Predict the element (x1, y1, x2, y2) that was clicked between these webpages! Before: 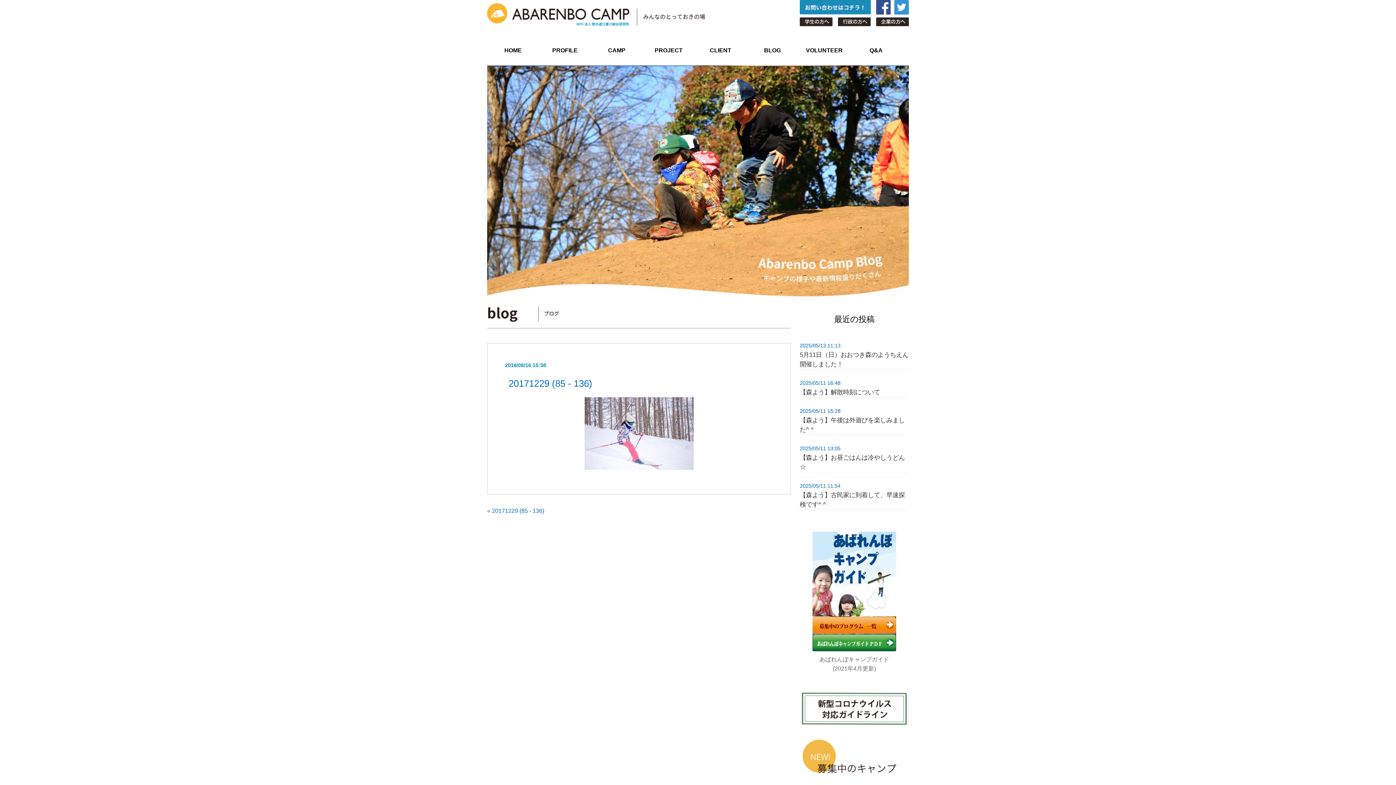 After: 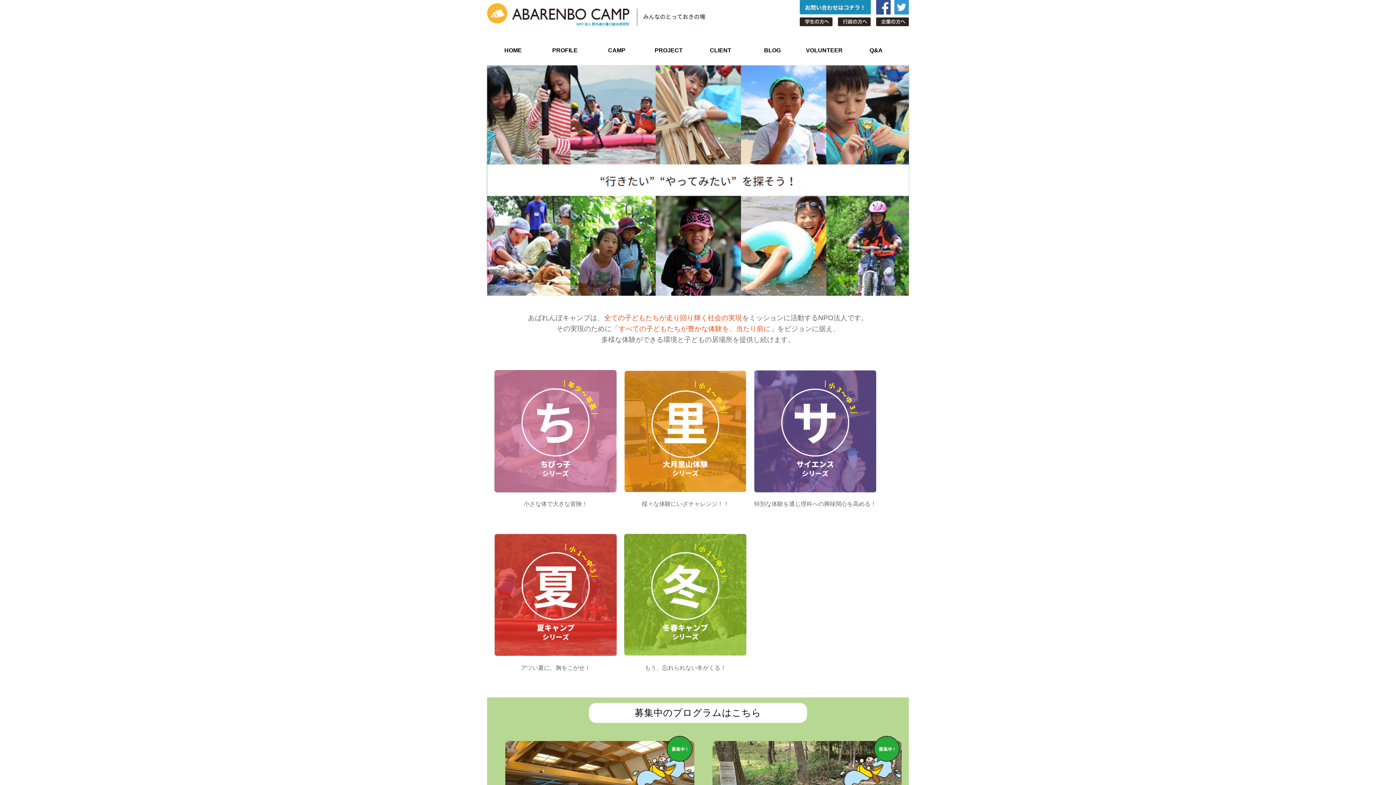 Action: bbox: (591, 42, 642, 58) label: CAMP